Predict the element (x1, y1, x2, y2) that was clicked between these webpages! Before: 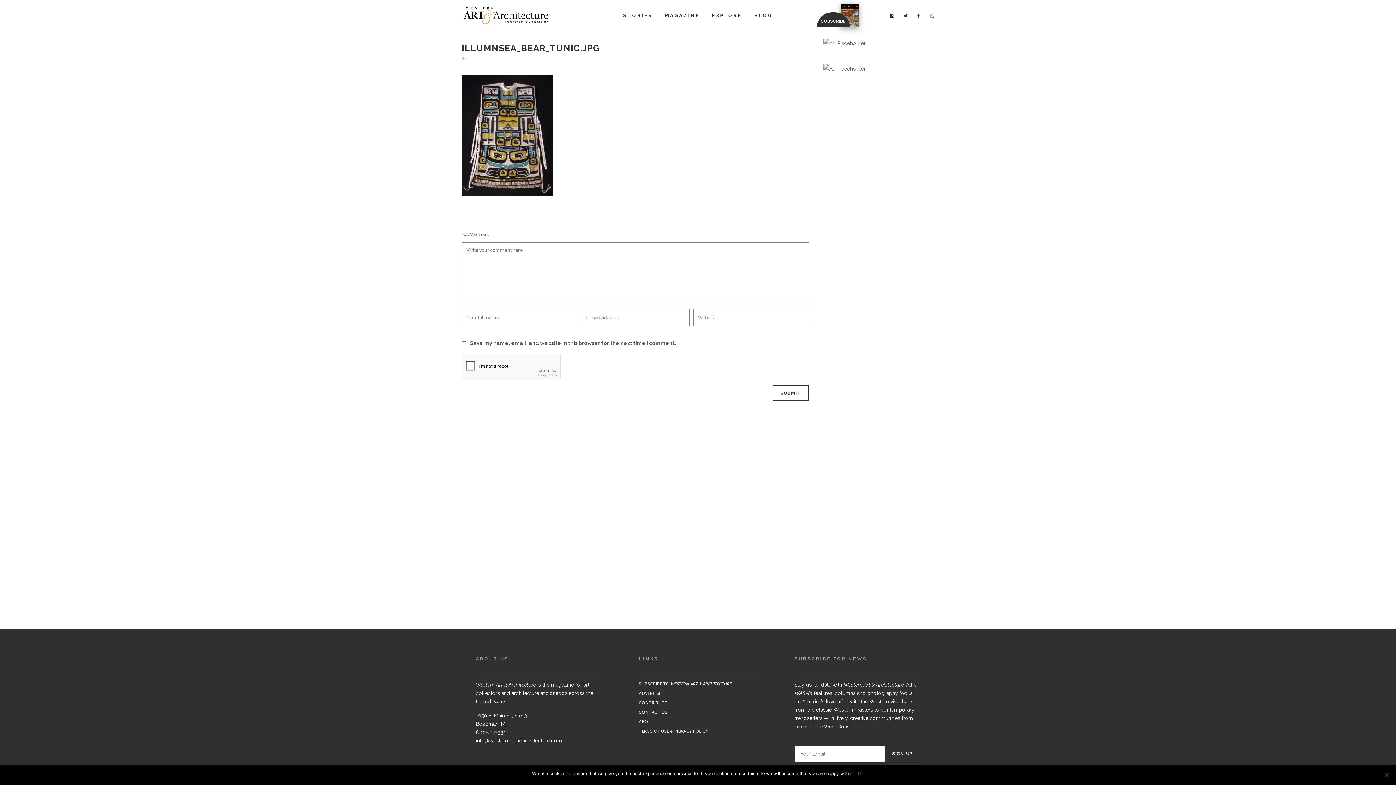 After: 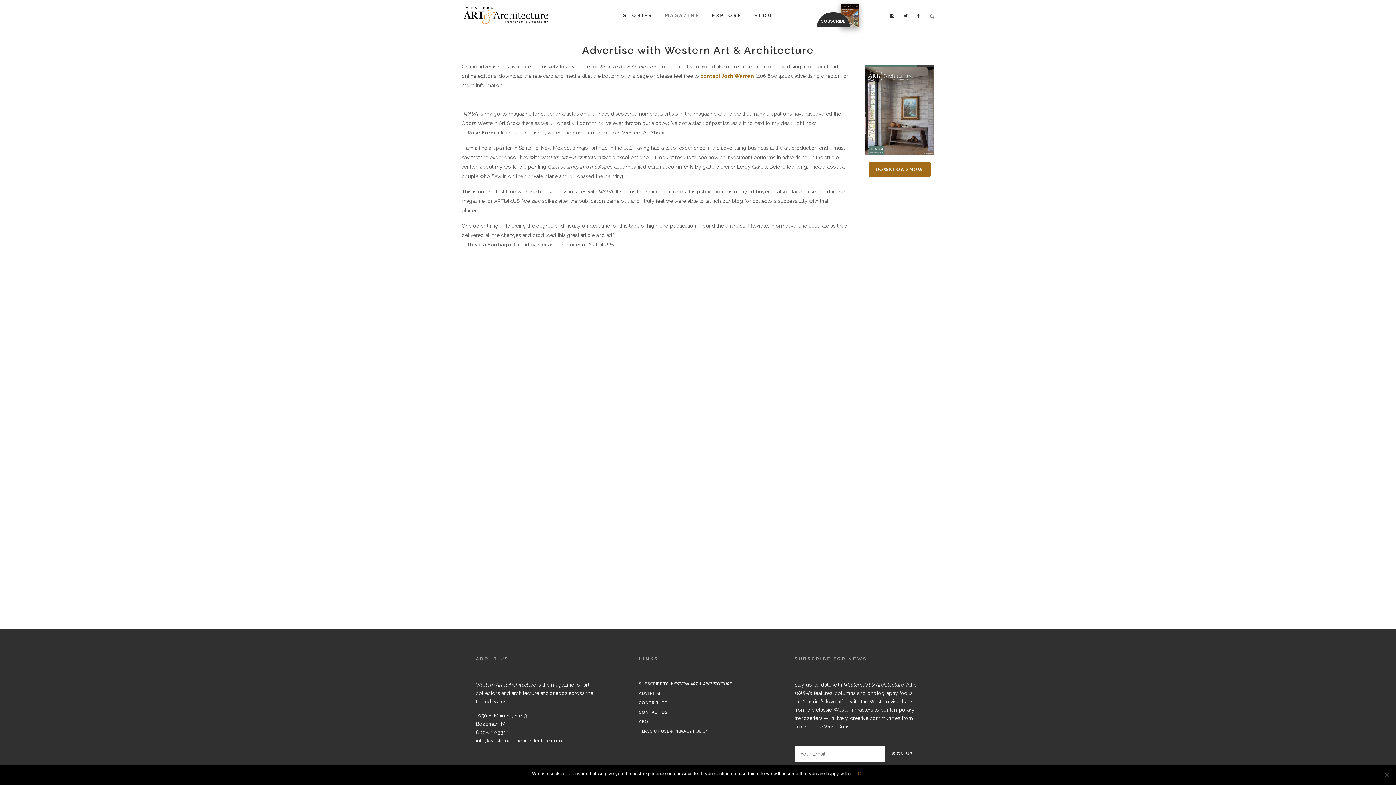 Action: label: ADVERTISE bbox: (639, 690, 762, 697)